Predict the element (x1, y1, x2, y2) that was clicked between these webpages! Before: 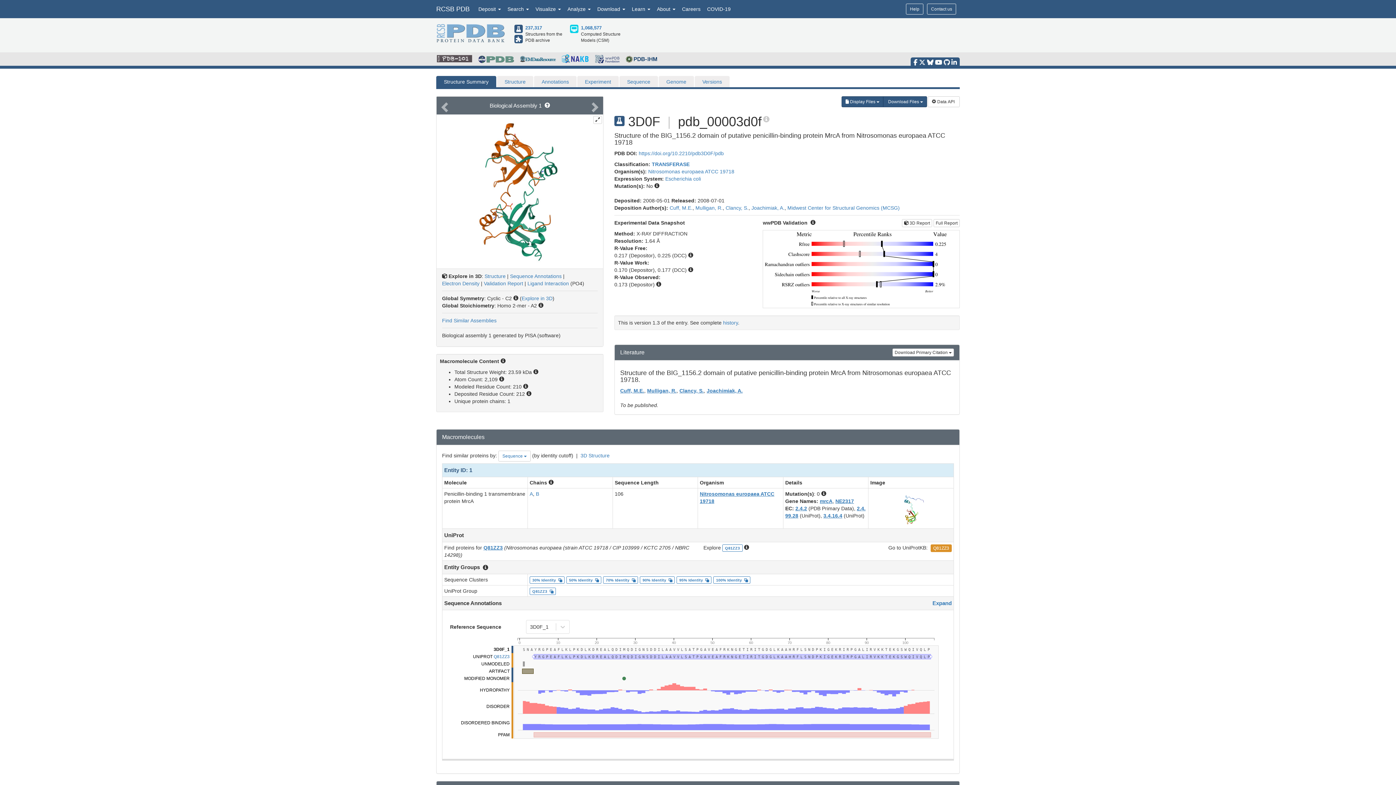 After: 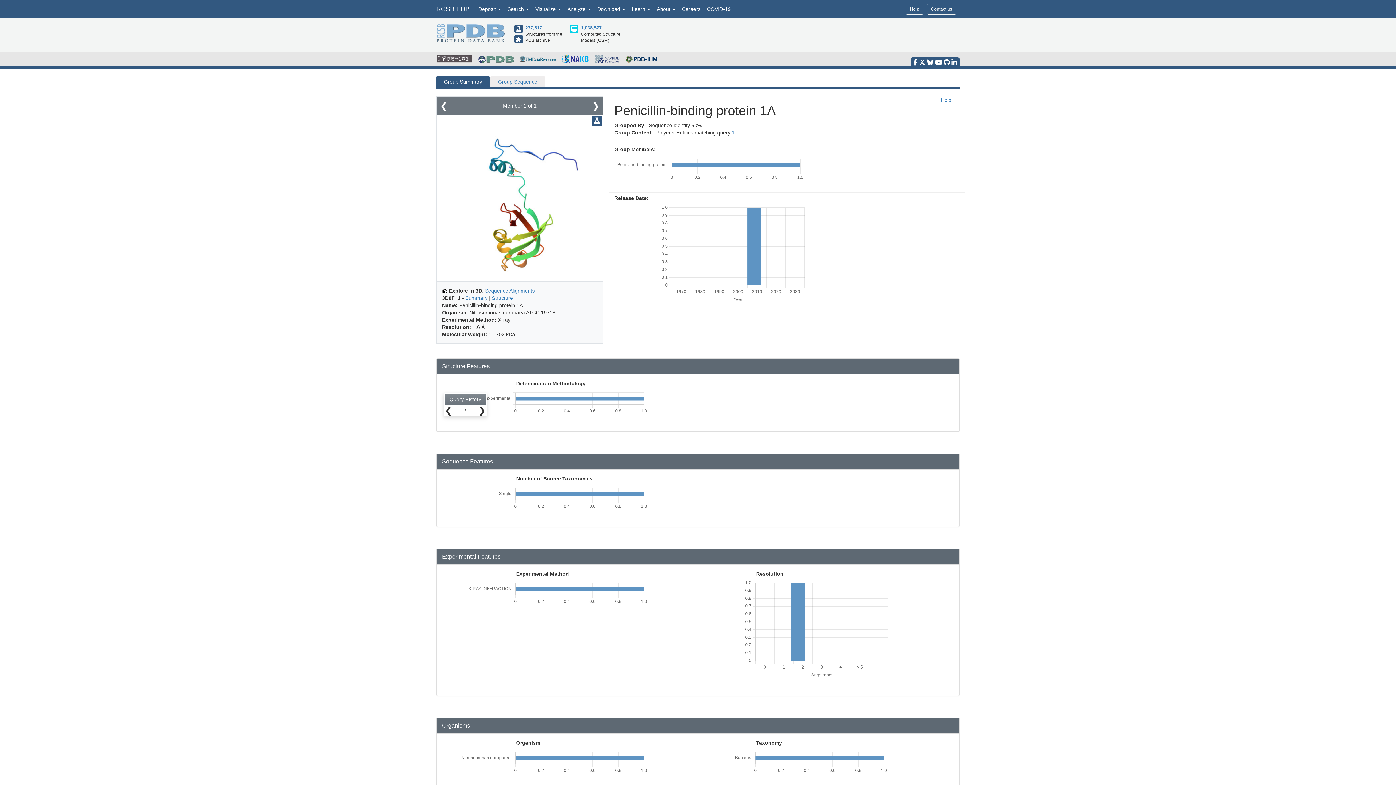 Action: bbox: (569, 578, 598, 582) label: 50% Identity